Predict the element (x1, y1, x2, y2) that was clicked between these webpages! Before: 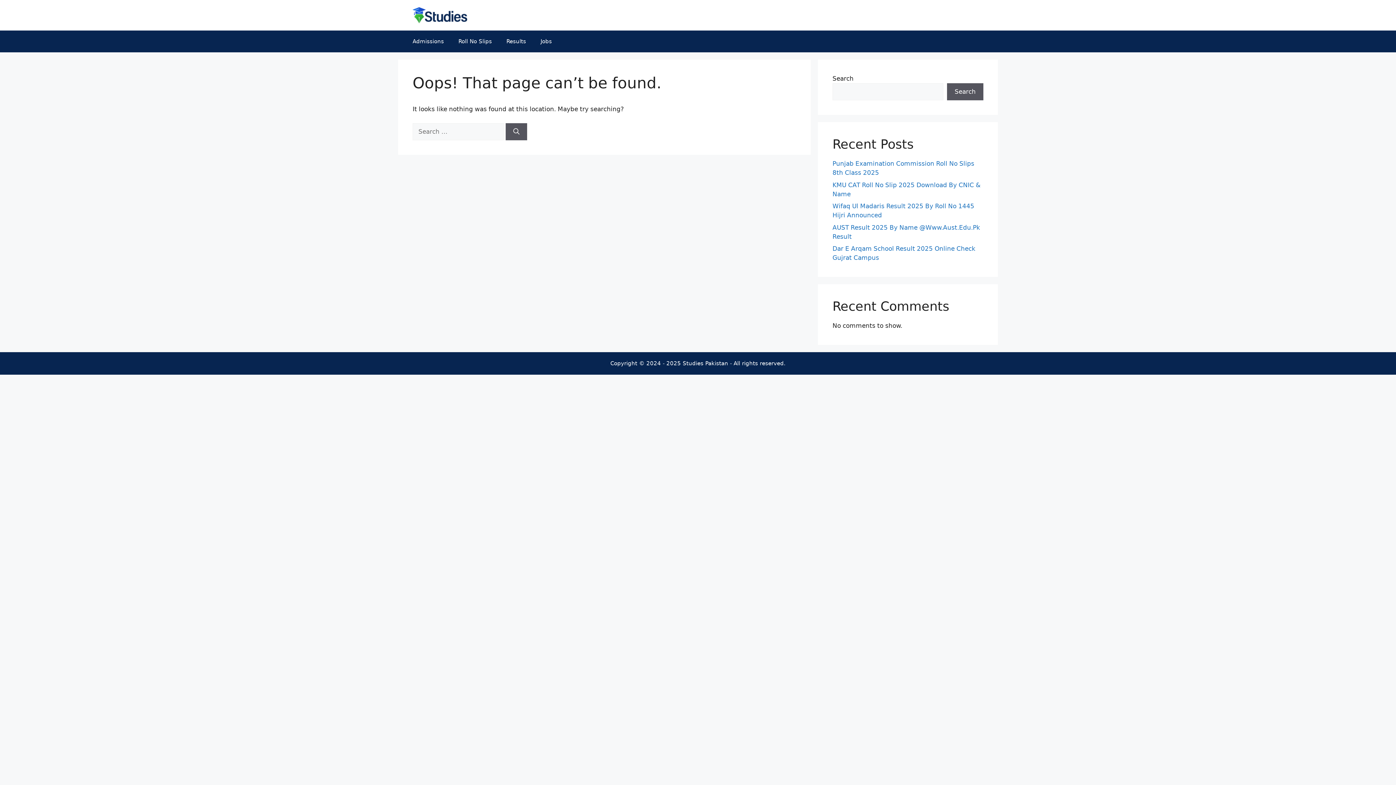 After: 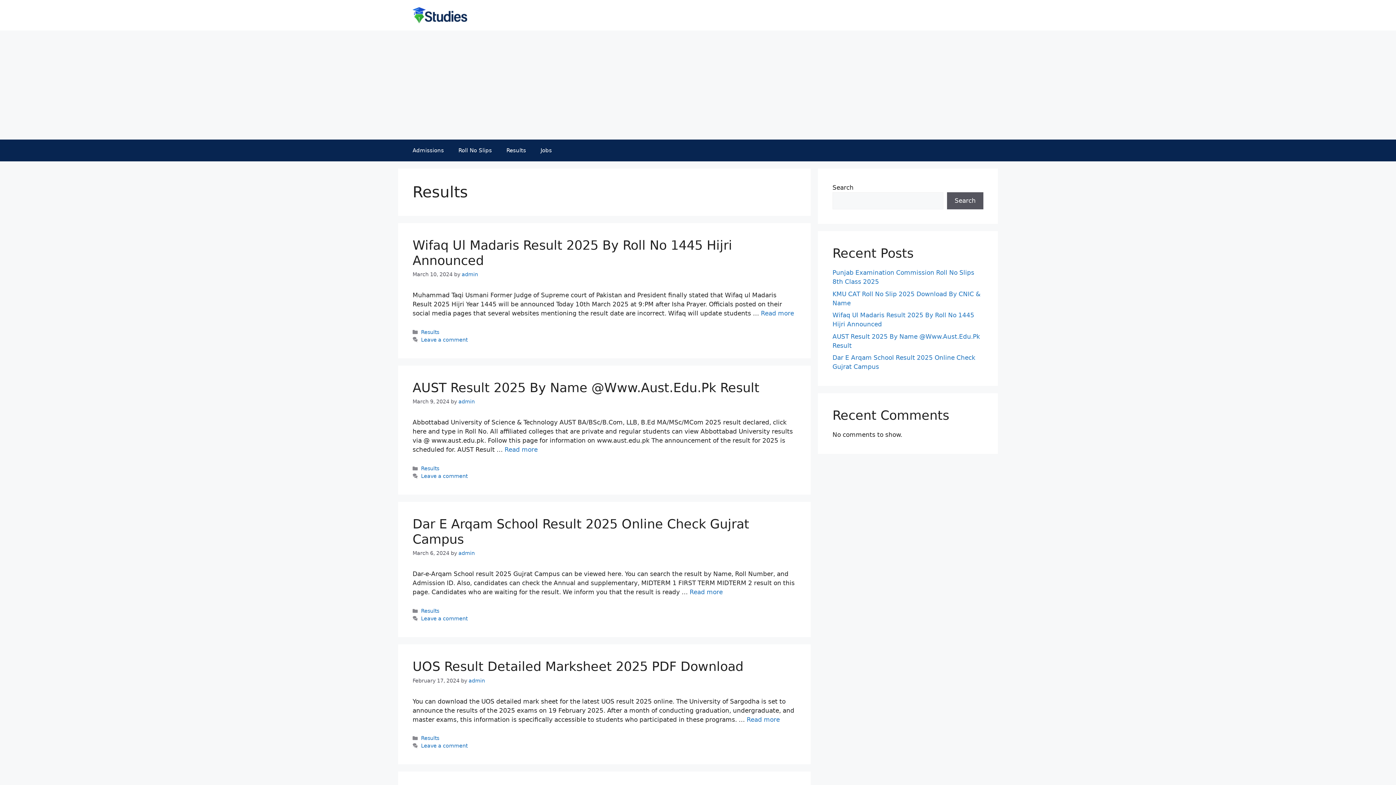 Action: bbox: (499, 30, 533, 52) label: Results